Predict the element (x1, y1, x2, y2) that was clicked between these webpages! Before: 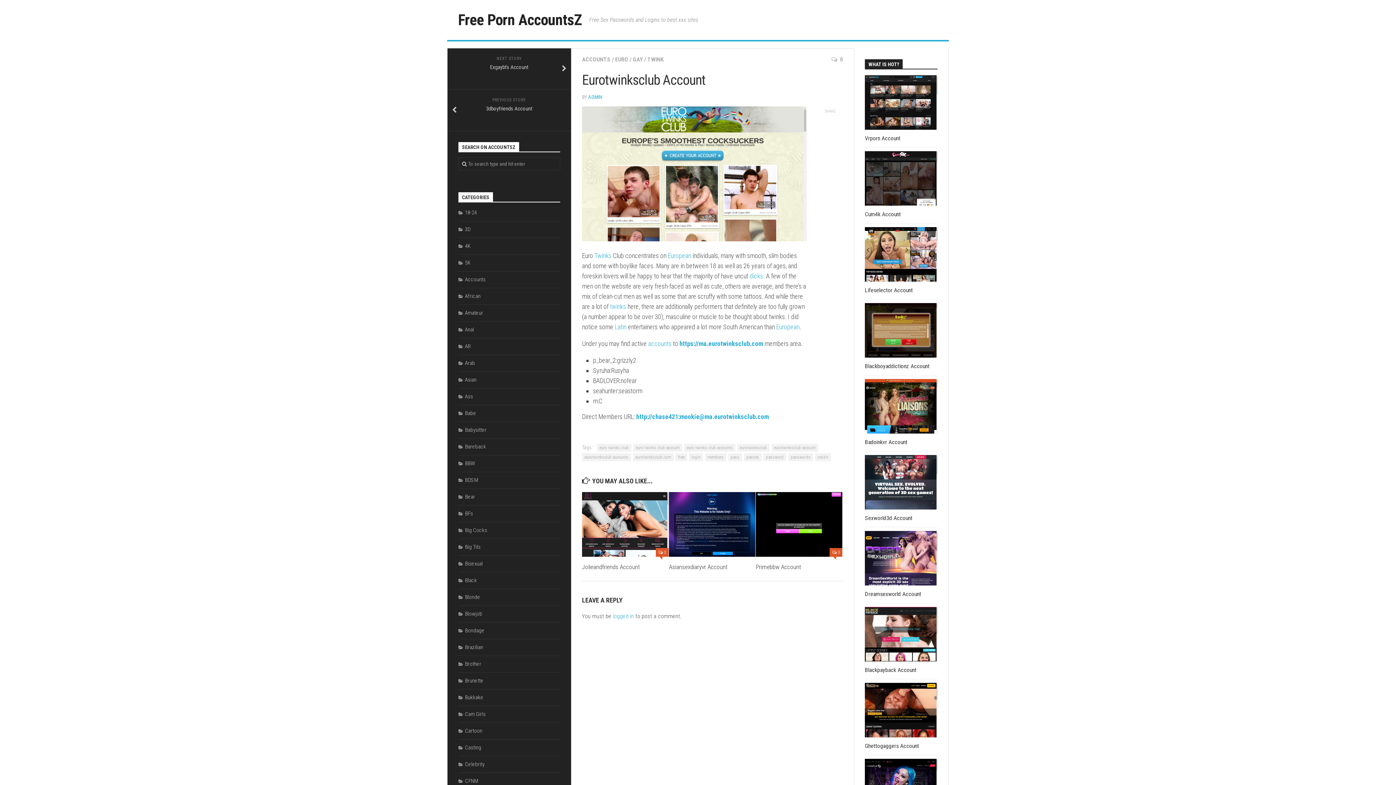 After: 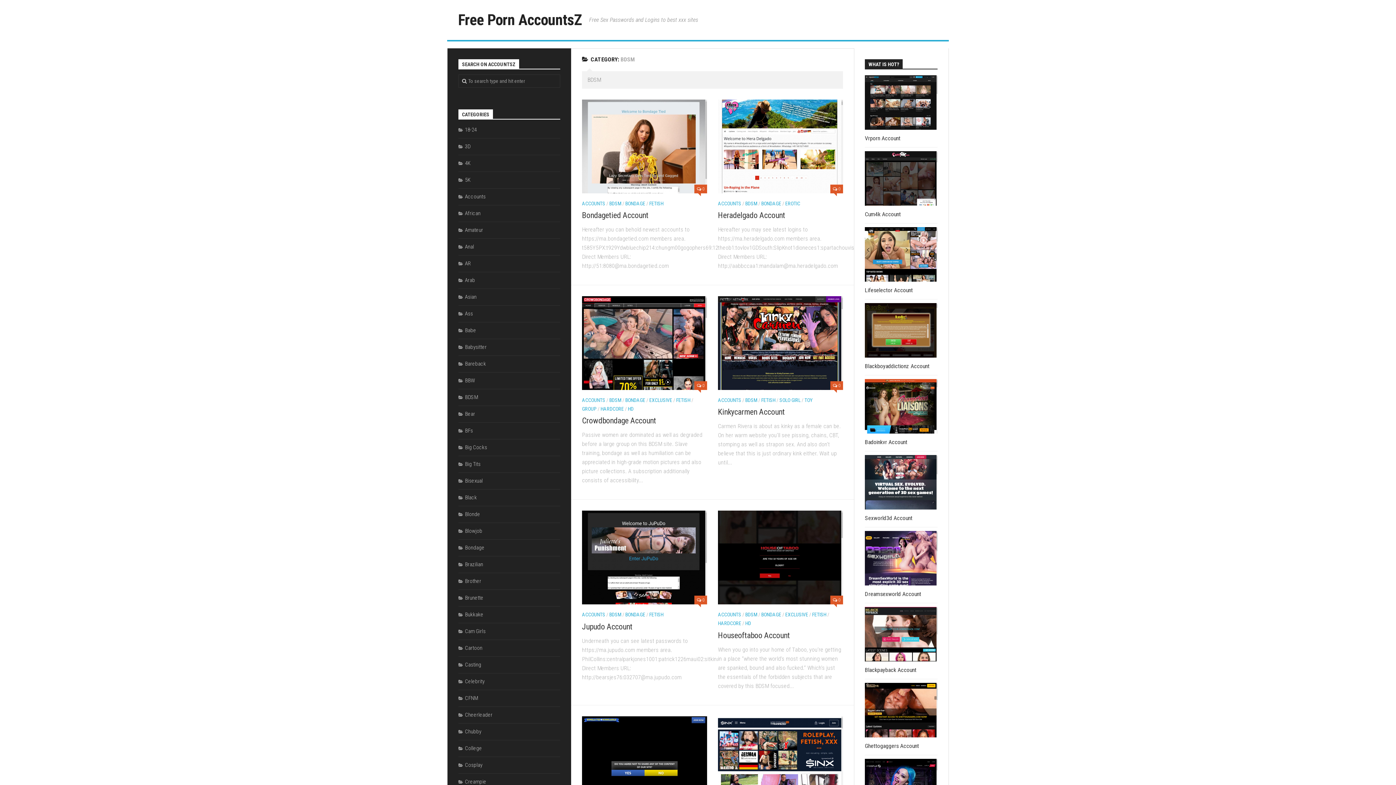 Action: bbox: (458, 477, 478, 483) label: BDSM